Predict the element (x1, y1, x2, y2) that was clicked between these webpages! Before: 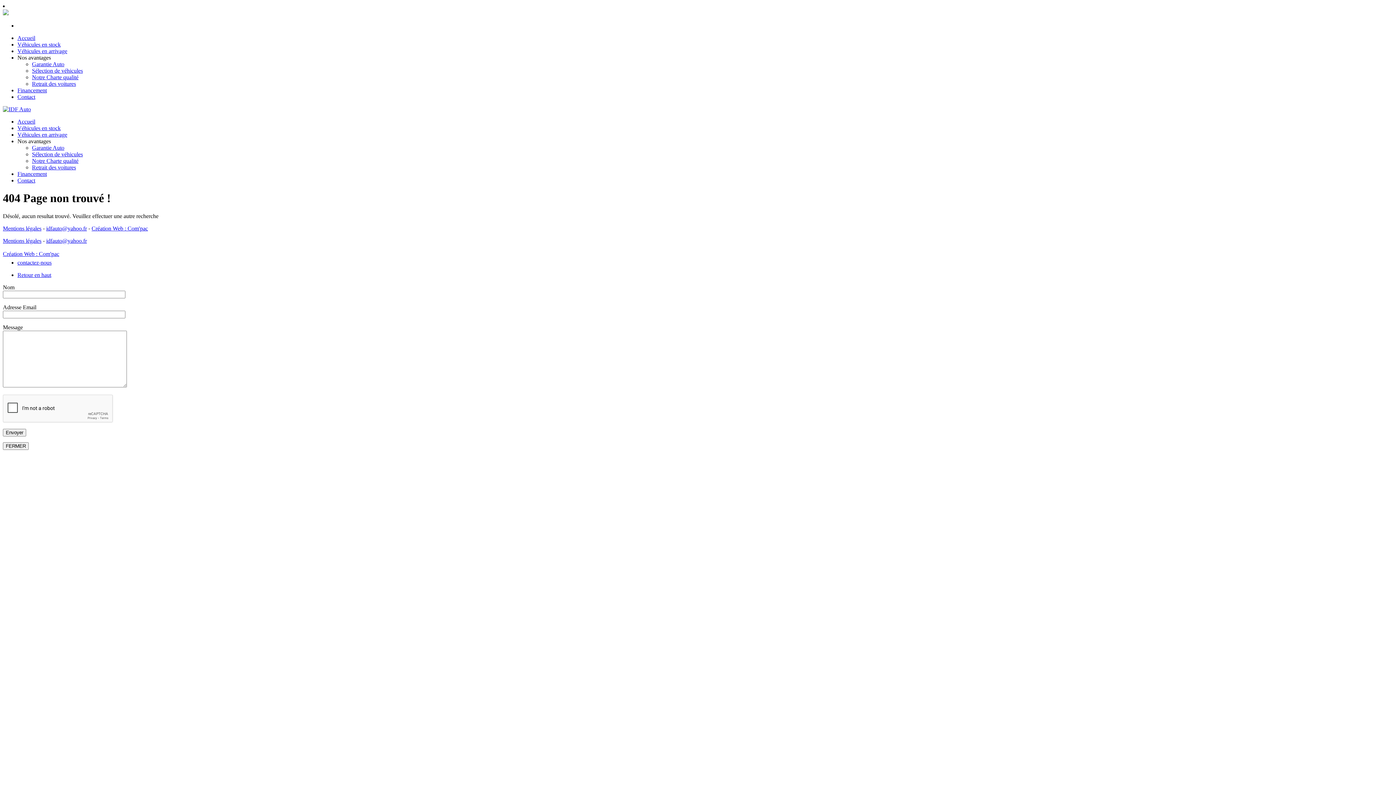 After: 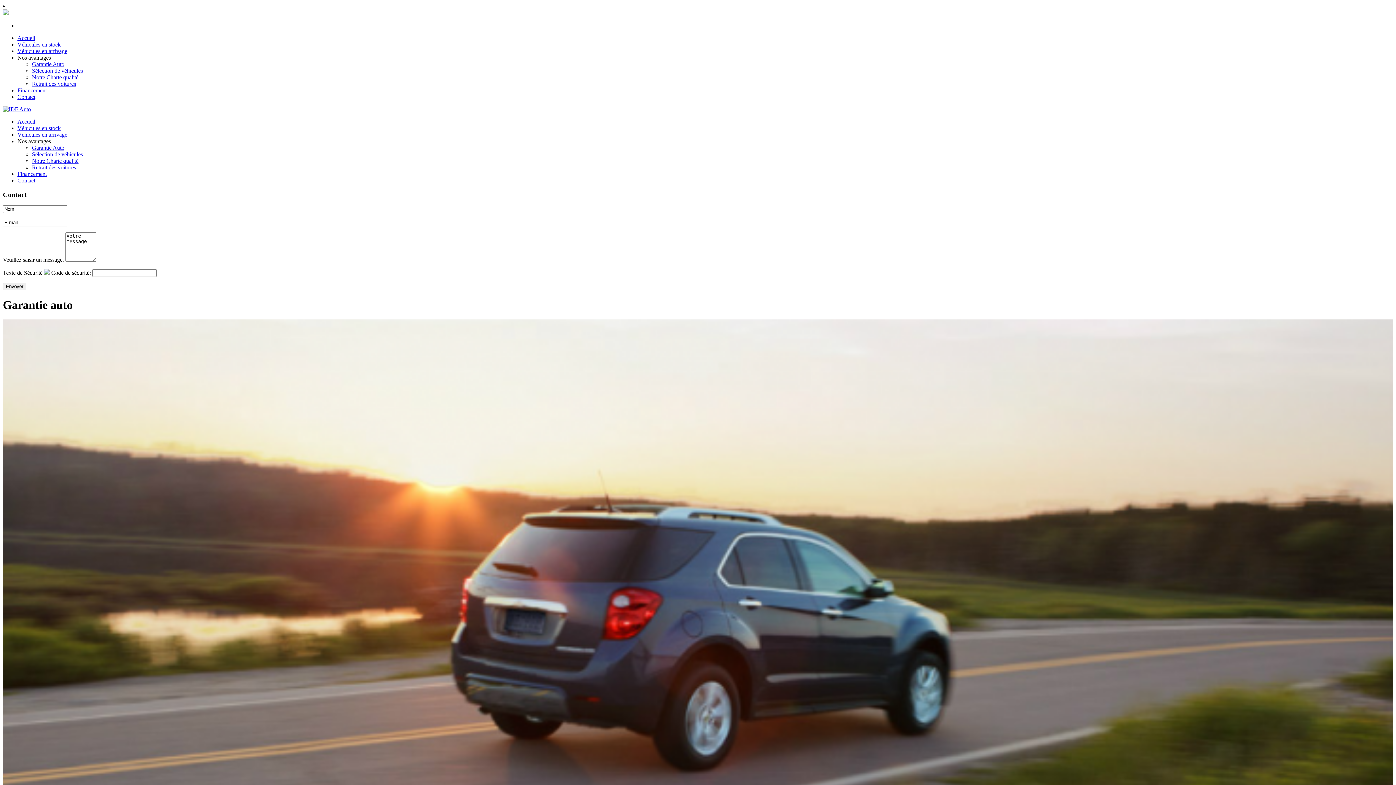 Action: bbox: (32, 144, 64, 150) label: Garantie Auto